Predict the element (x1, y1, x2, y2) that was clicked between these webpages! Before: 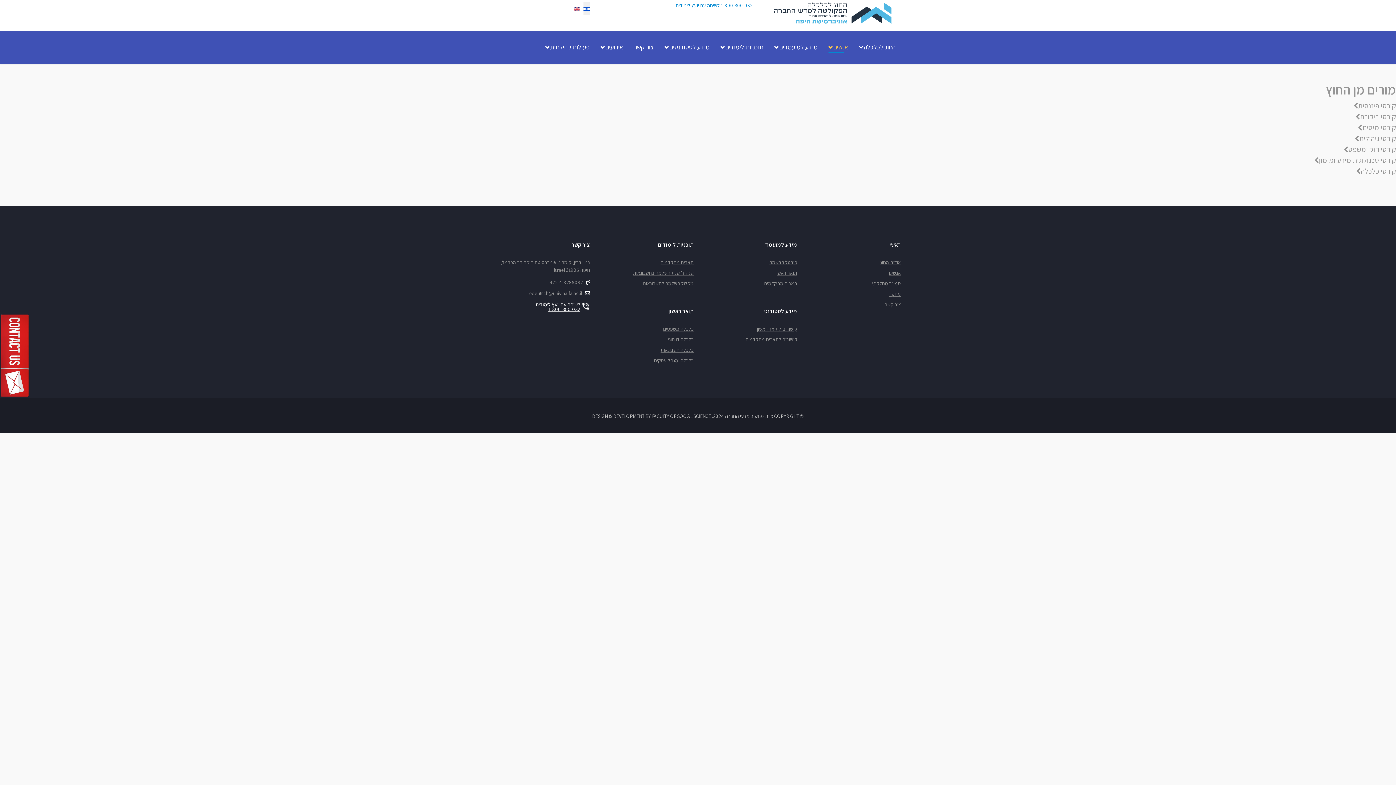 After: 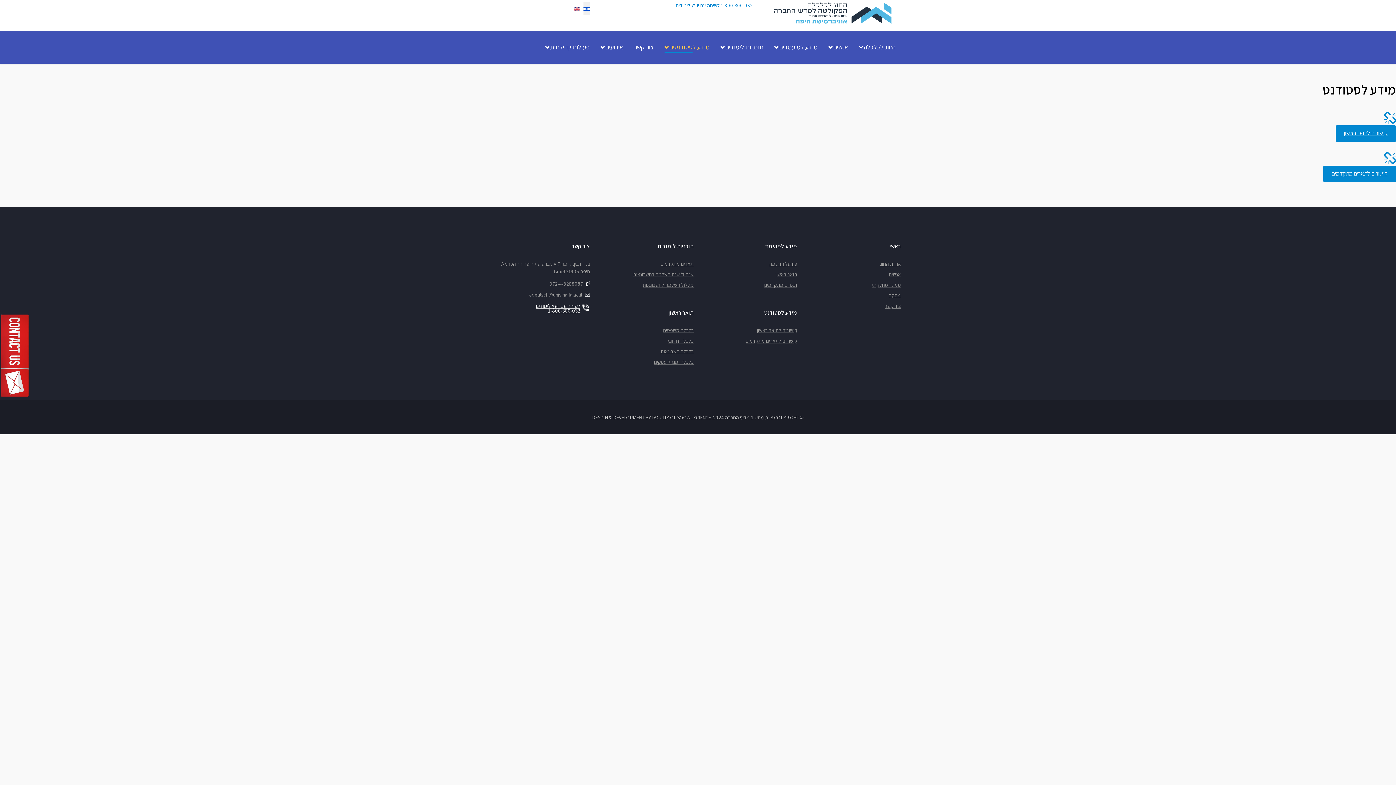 Action: bbox: (659, 30, 715, 63) label: מידע לסטודנטים